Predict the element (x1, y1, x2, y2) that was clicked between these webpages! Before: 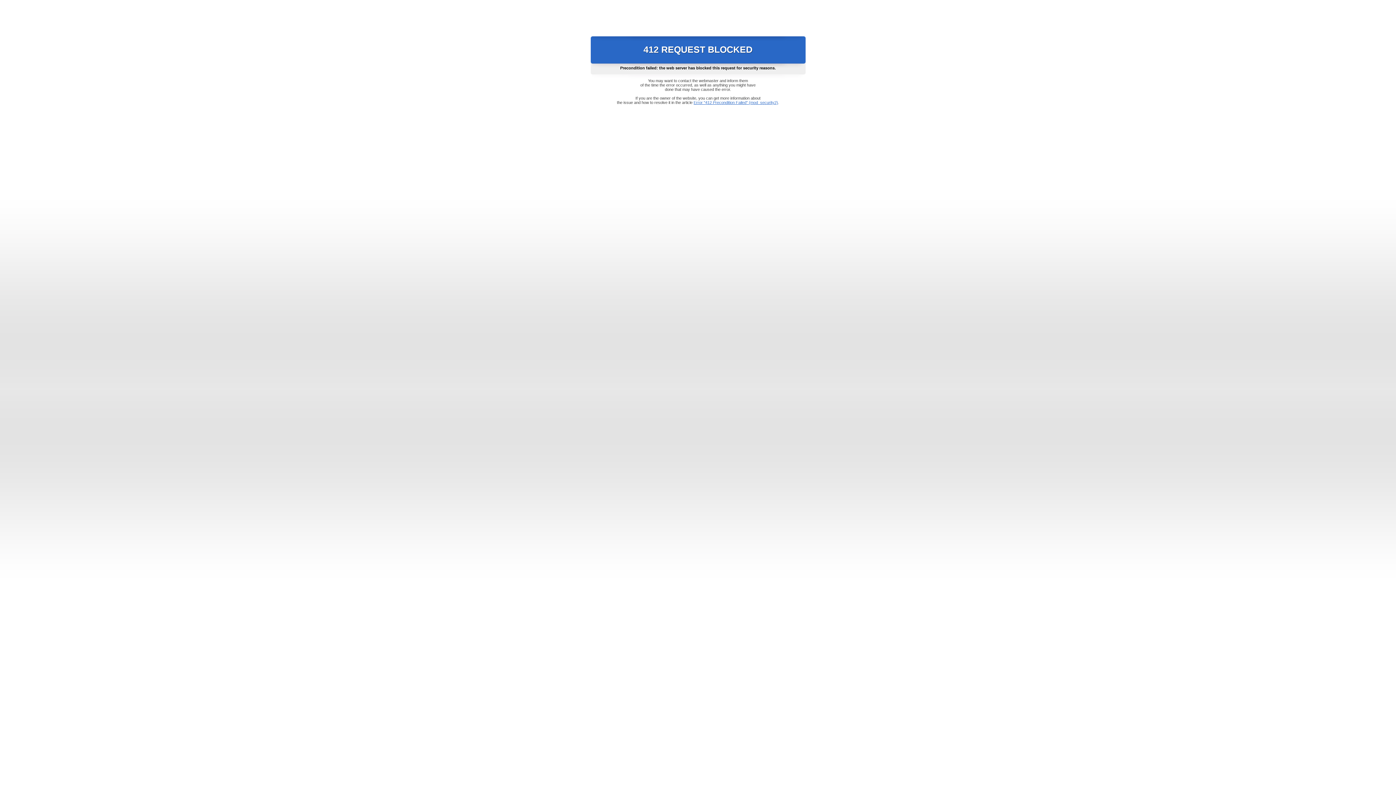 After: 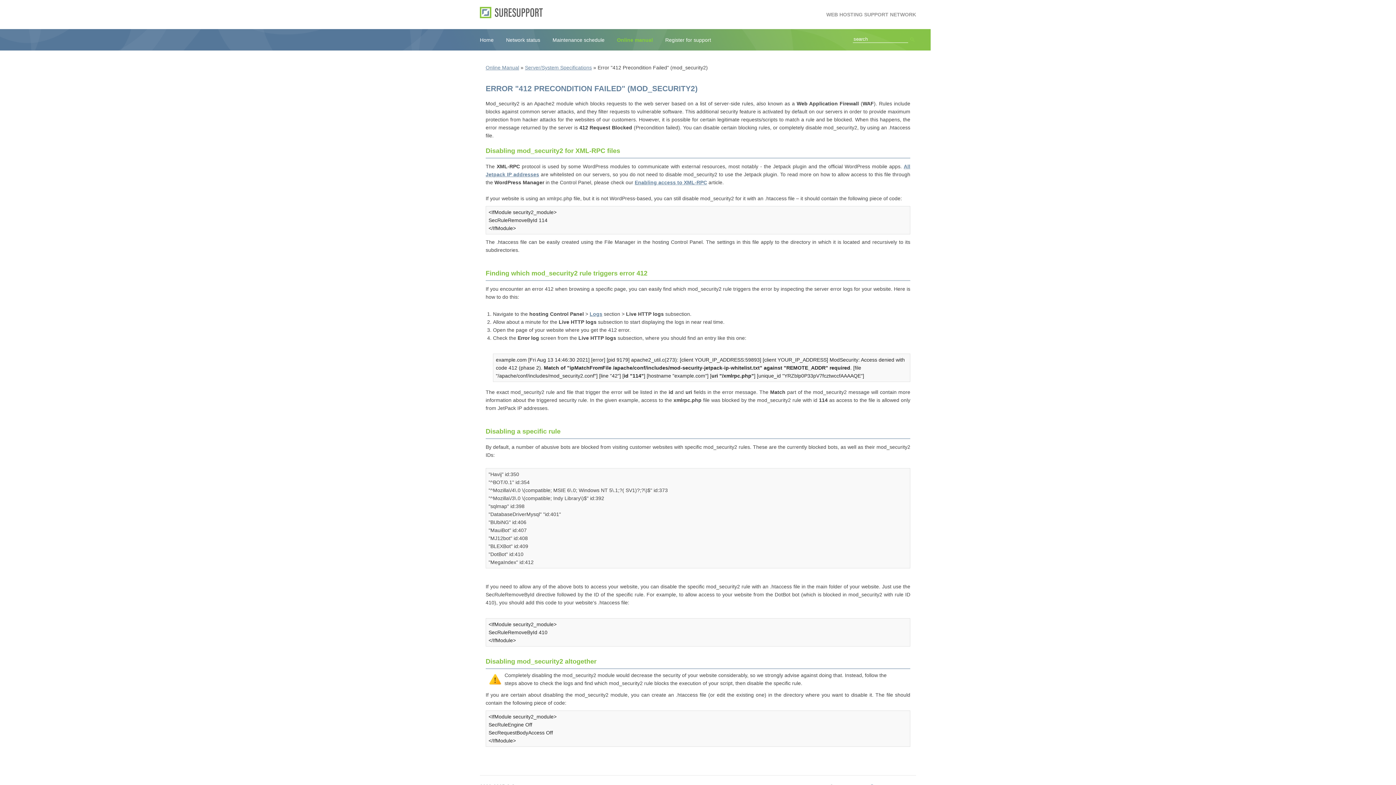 Action: bbox: (693, 100, 778, 104) label: Error "412 Precondition Failed" (mod_security2)